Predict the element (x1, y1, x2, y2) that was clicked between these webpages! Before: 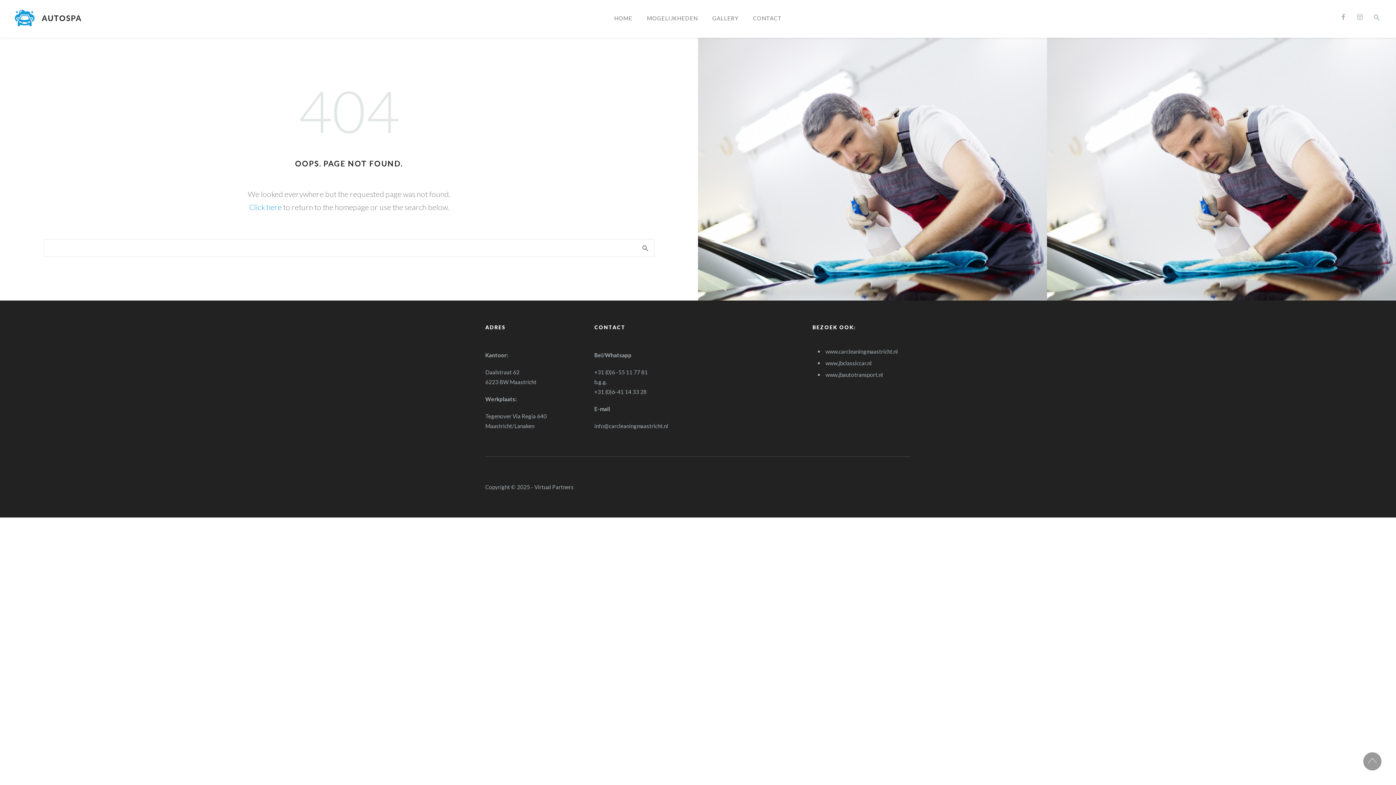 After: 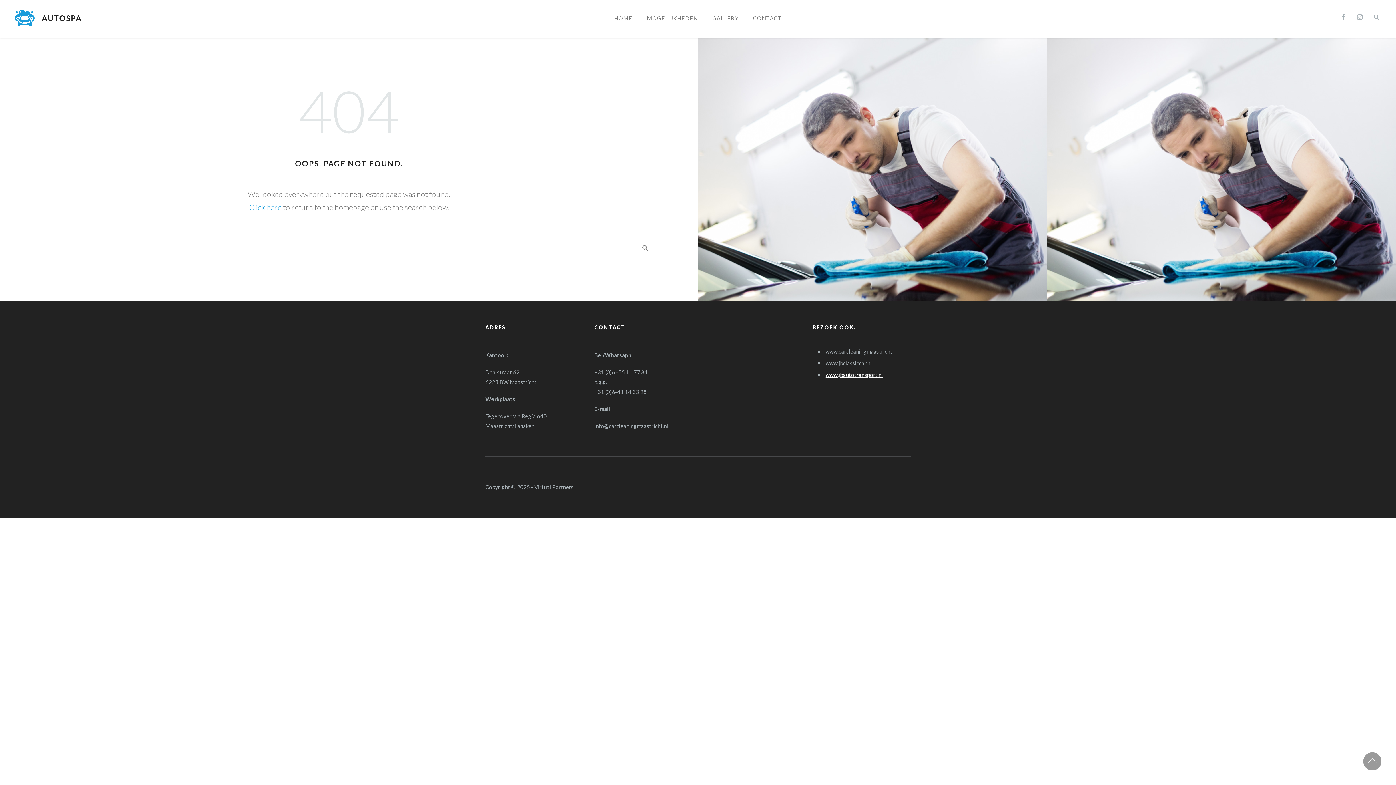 Action: label: www.jbautotransport.nl bbox: (825, 371, 883, 378)